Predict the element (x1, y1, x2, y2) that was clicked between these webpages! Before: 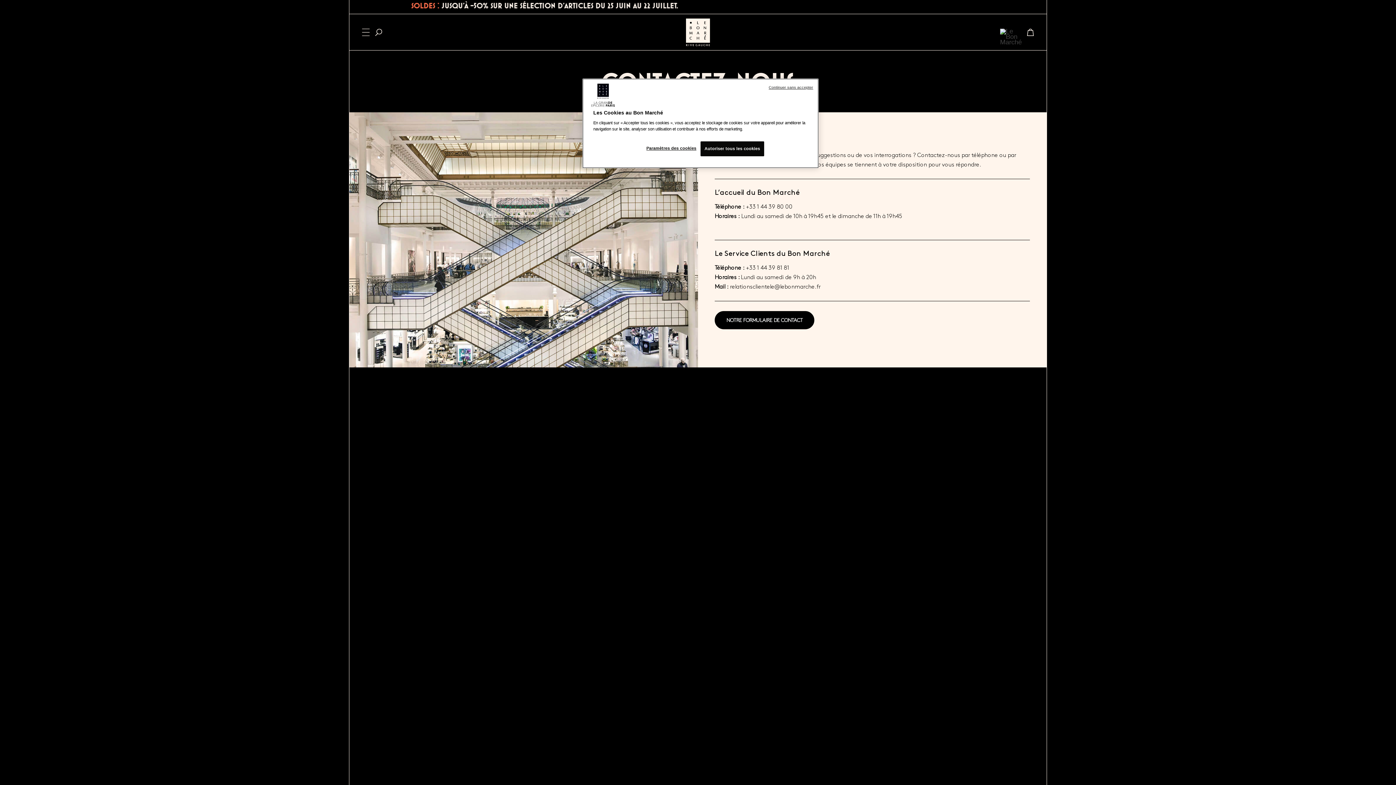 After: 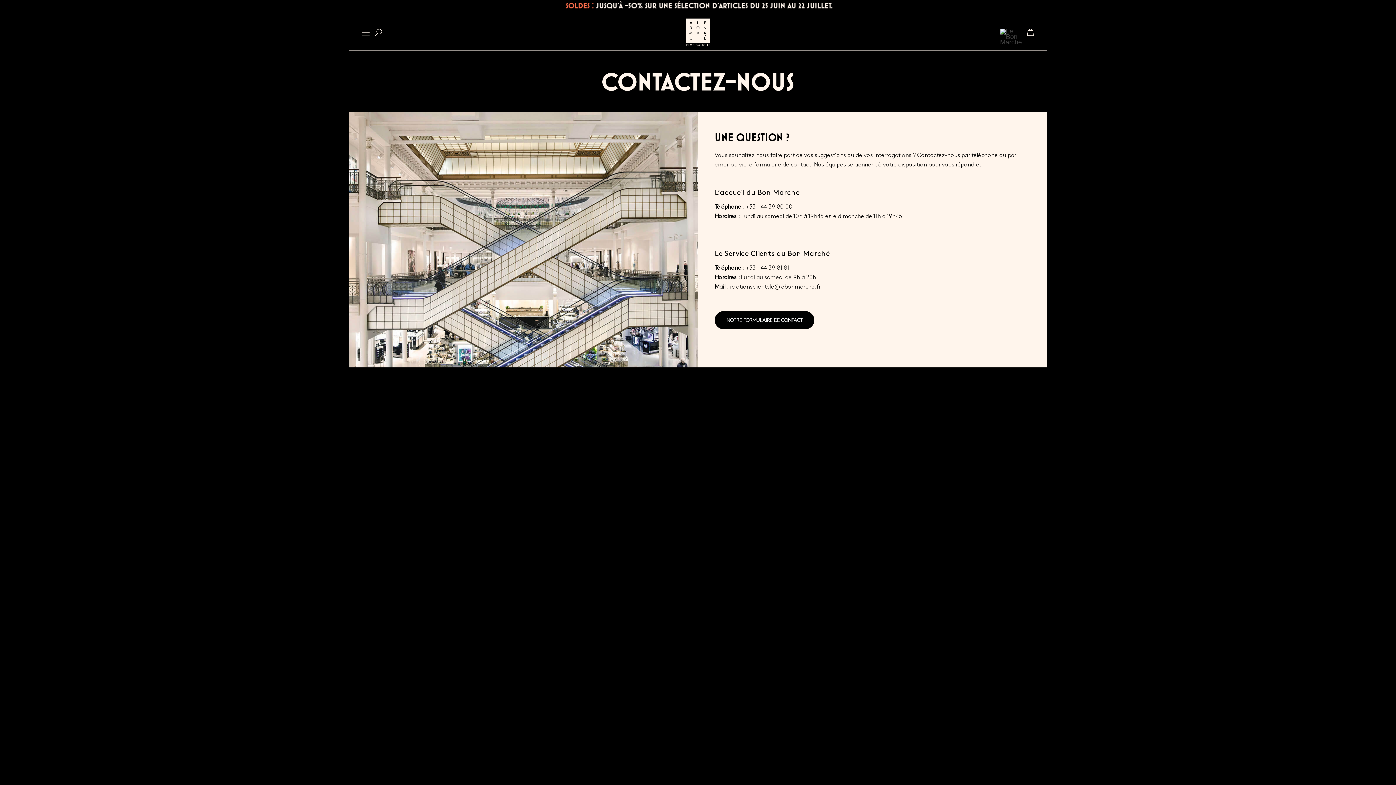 Action: label: Autoriser tous les cookies bbox: (700, 141, 764, 156)